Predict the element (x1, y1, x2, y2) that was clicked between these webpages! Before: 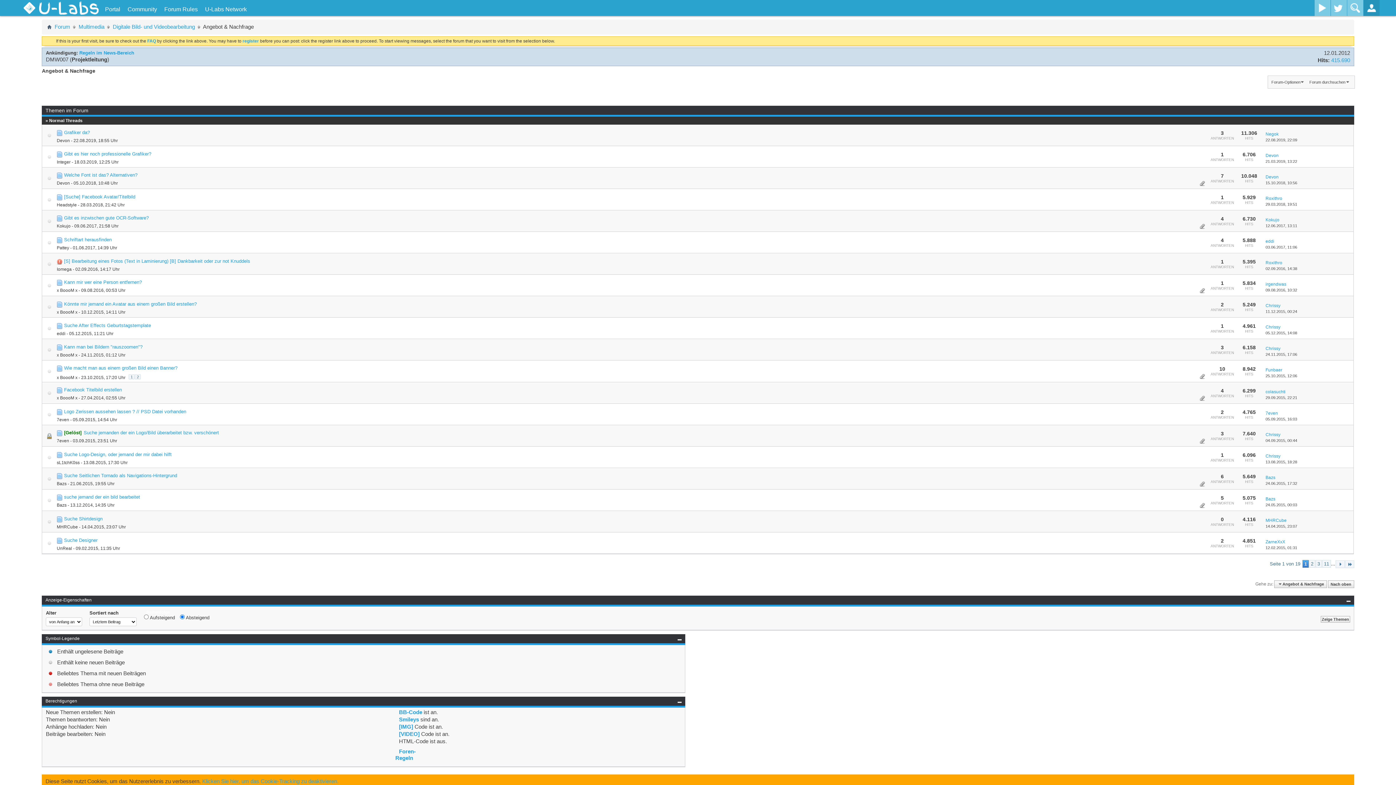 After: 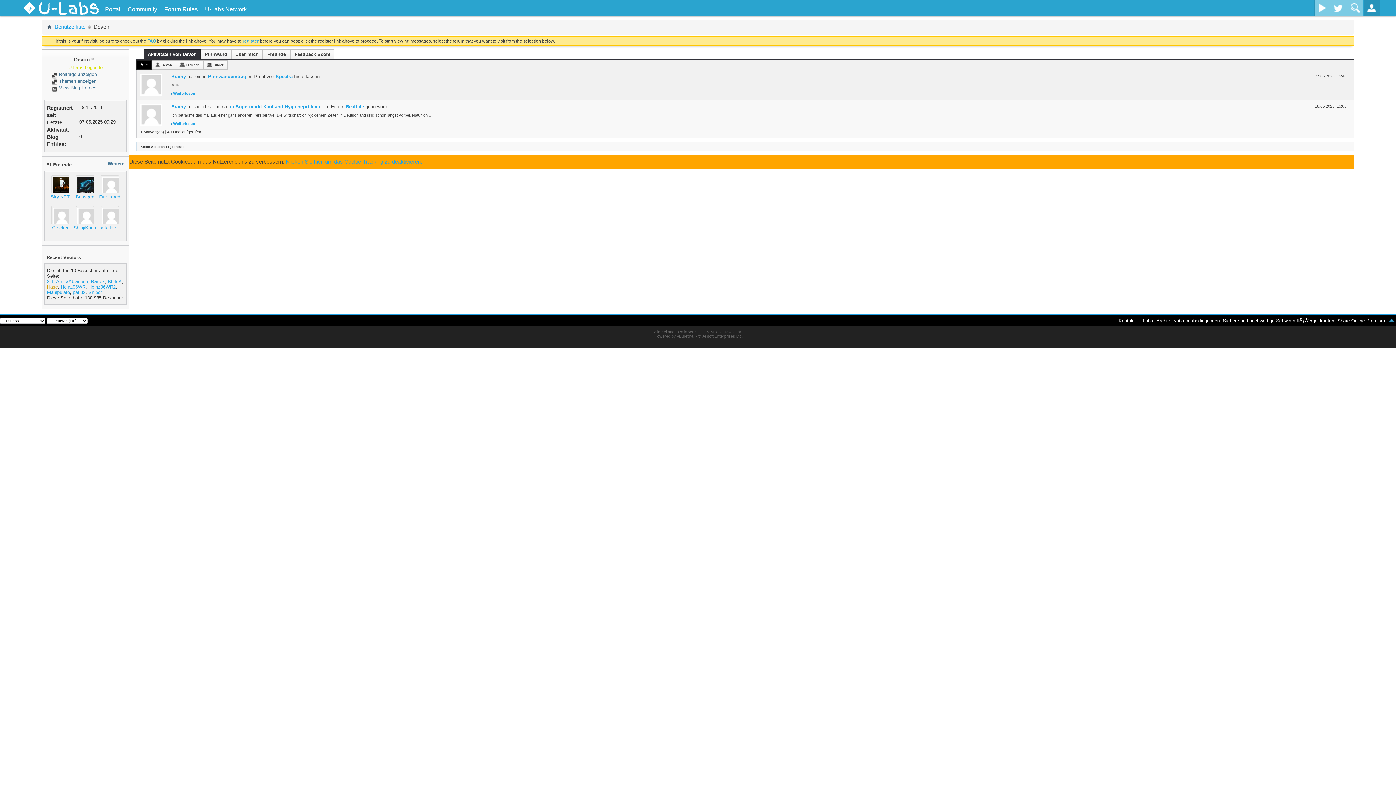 Action: label: Devon bbox: (1265, 174, 1278, 179)